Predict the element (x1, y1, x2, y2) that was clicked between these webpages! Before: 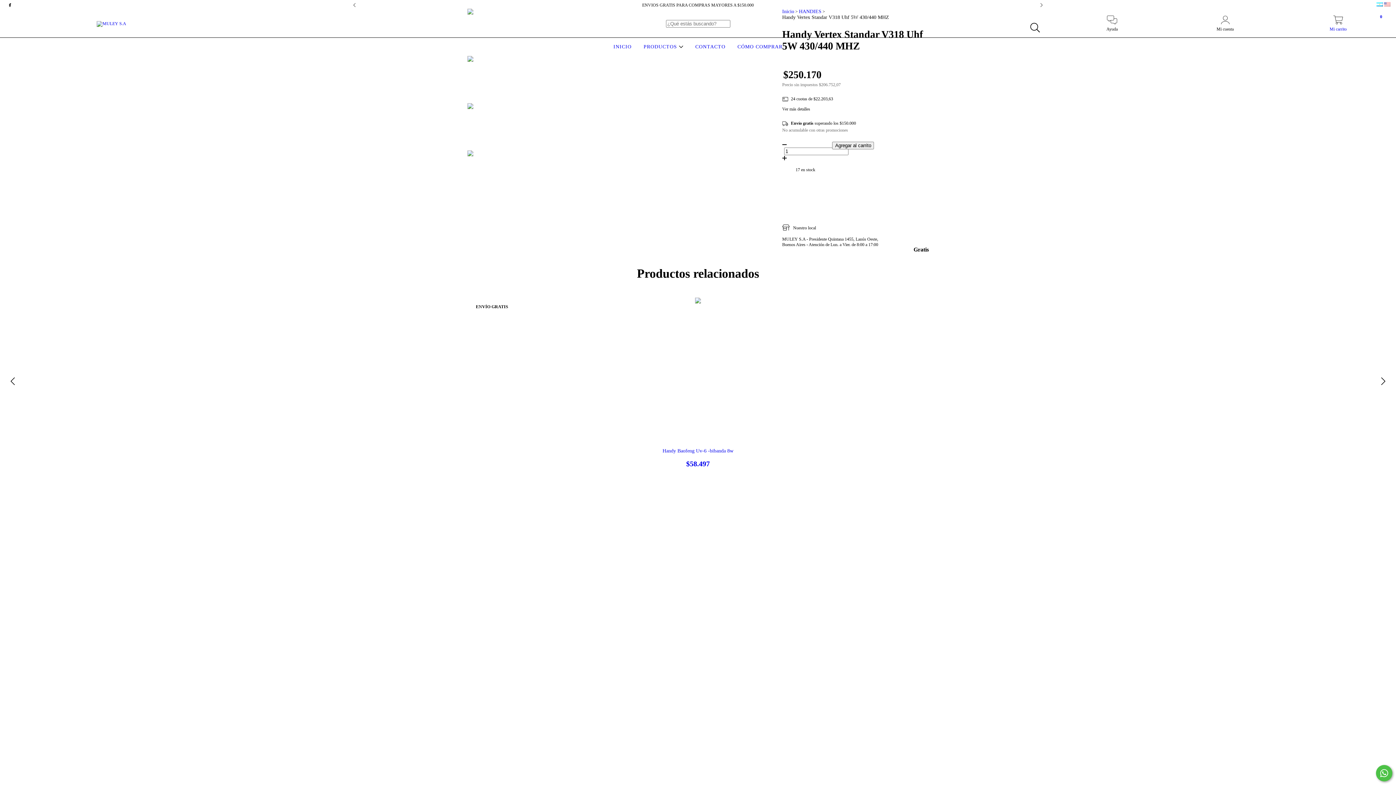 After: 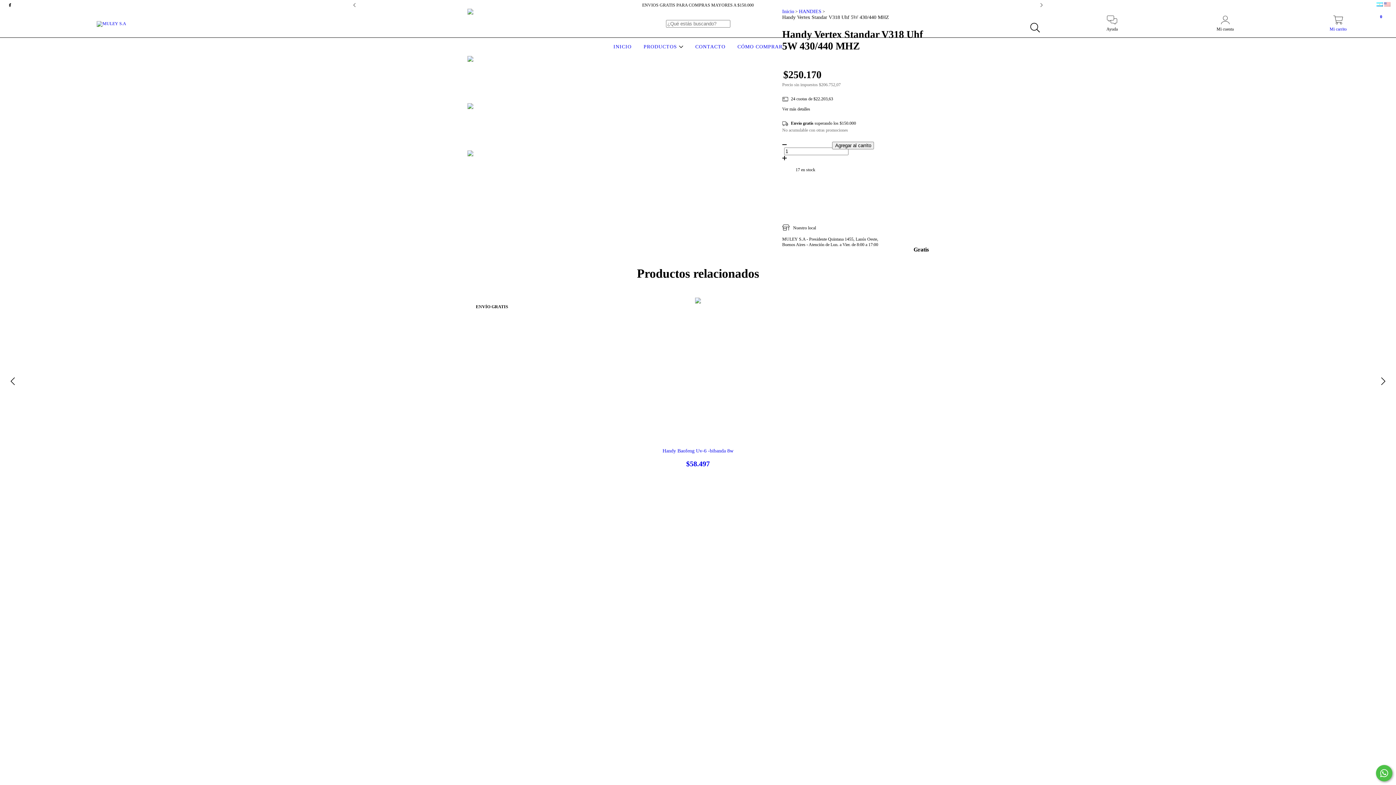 Action: bbox: (467, 56, 509, 97)